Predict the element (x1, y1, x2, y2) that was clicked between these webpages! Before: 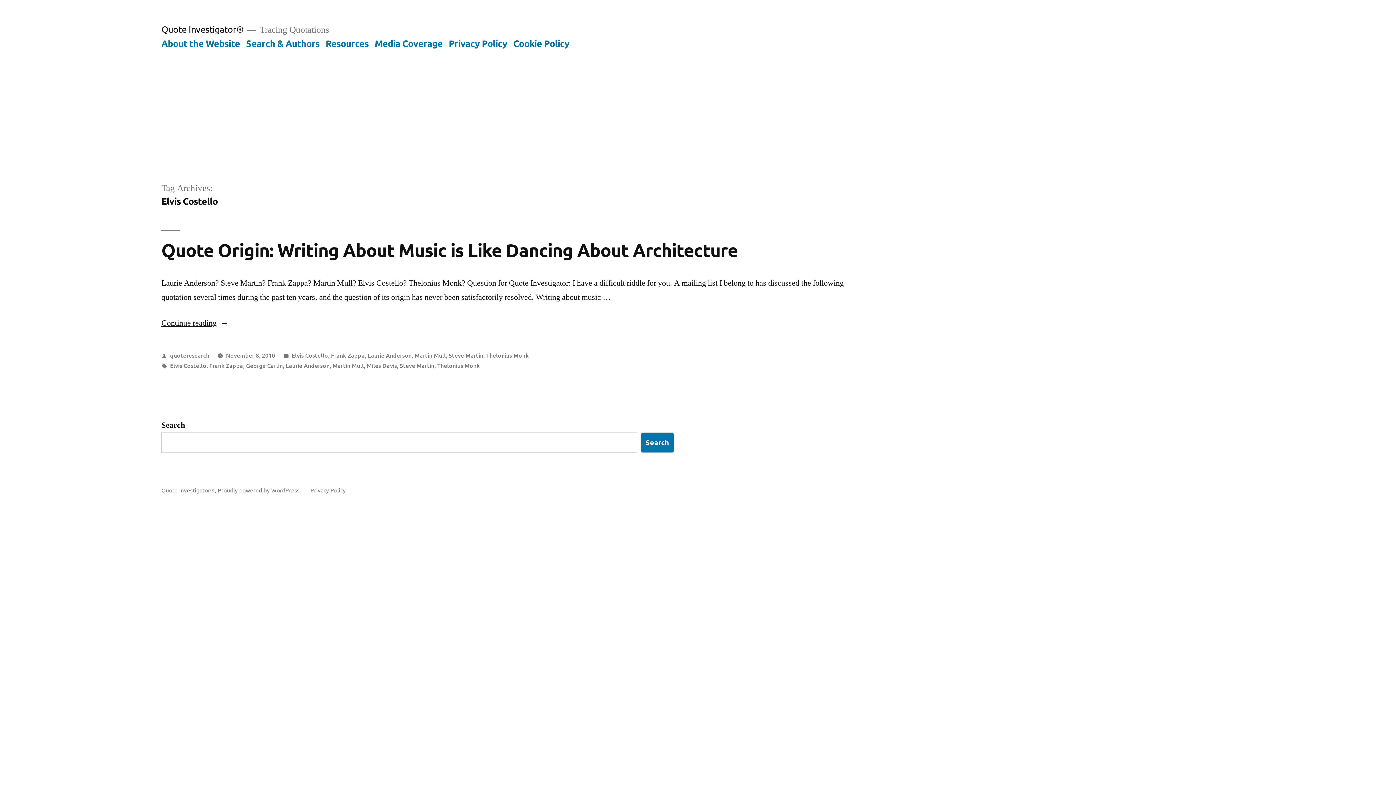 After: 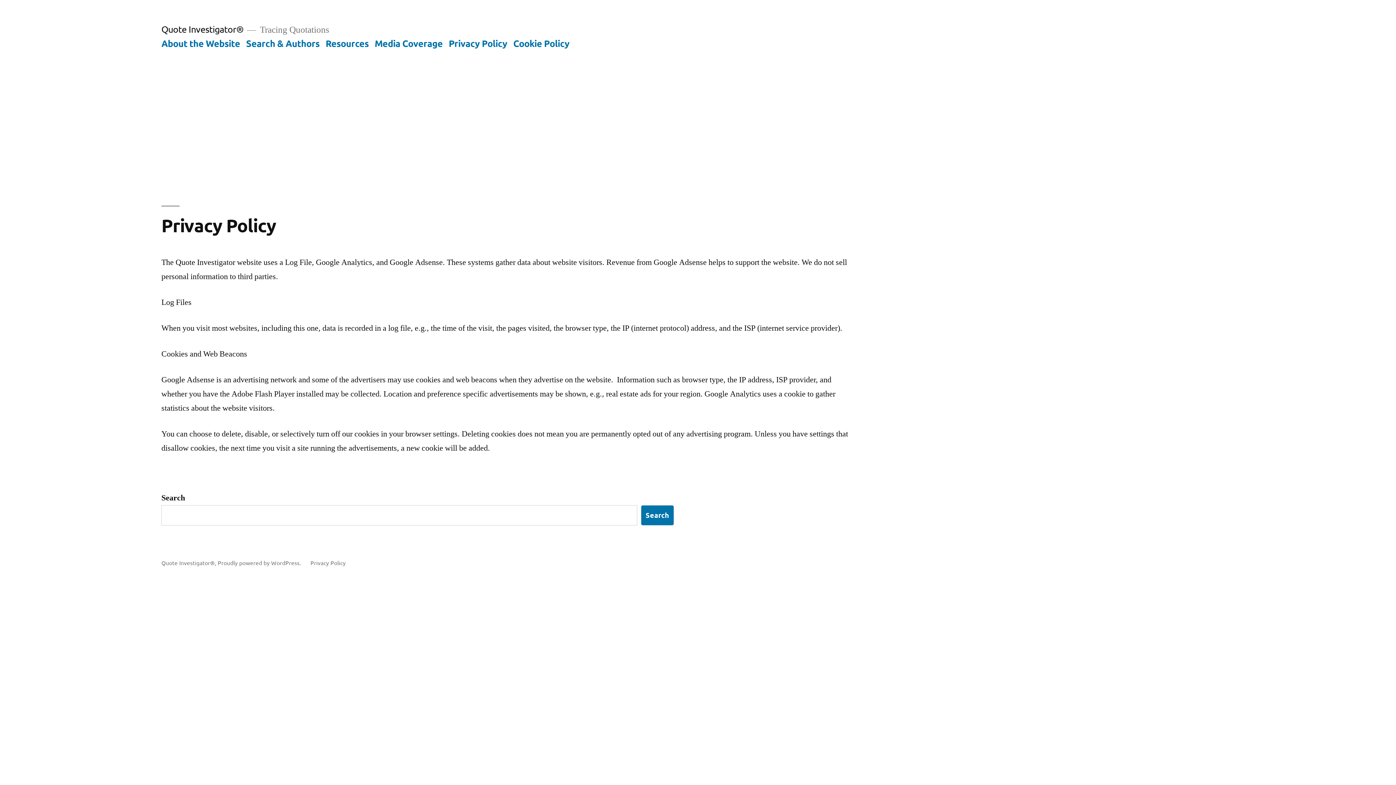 Action: label: Privacy Policy bbox: (448, 37, 507, 48)